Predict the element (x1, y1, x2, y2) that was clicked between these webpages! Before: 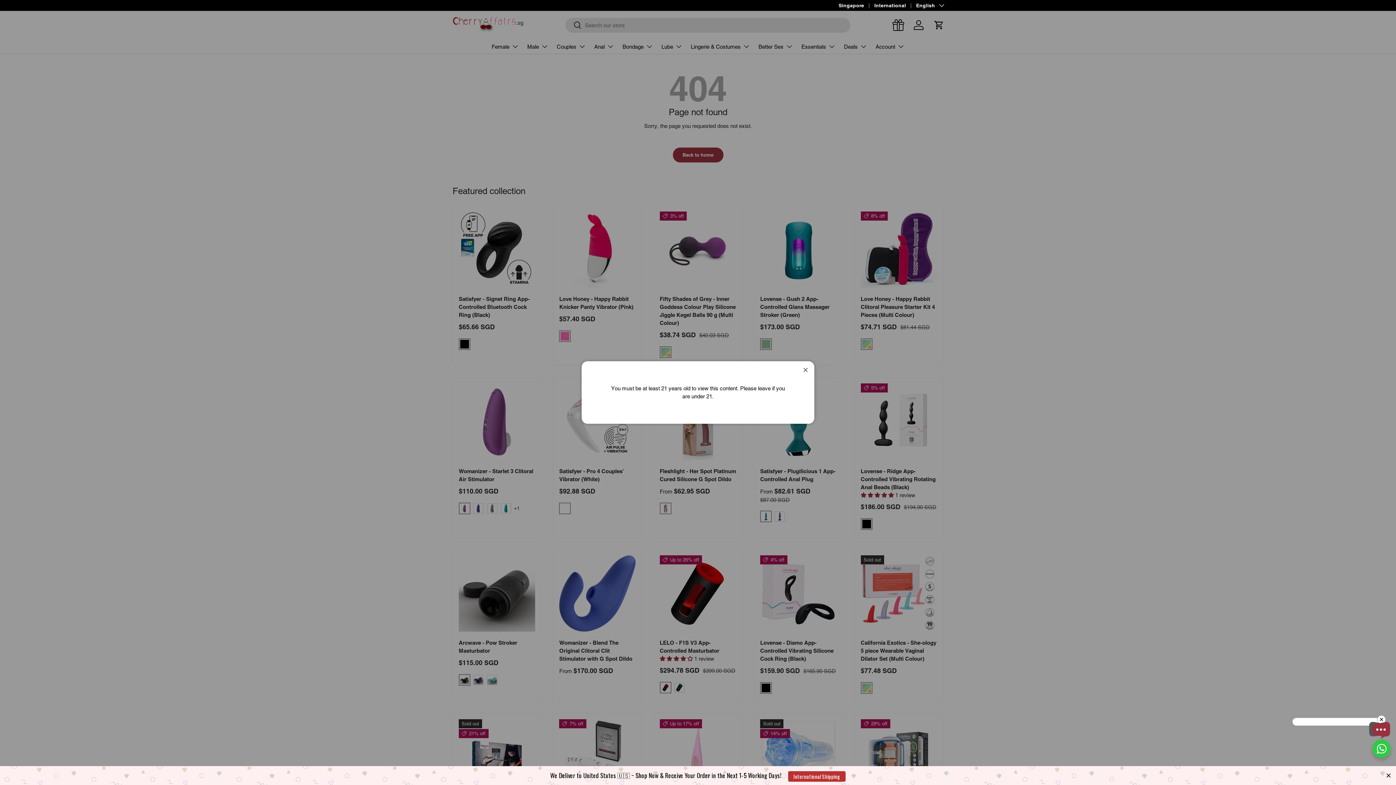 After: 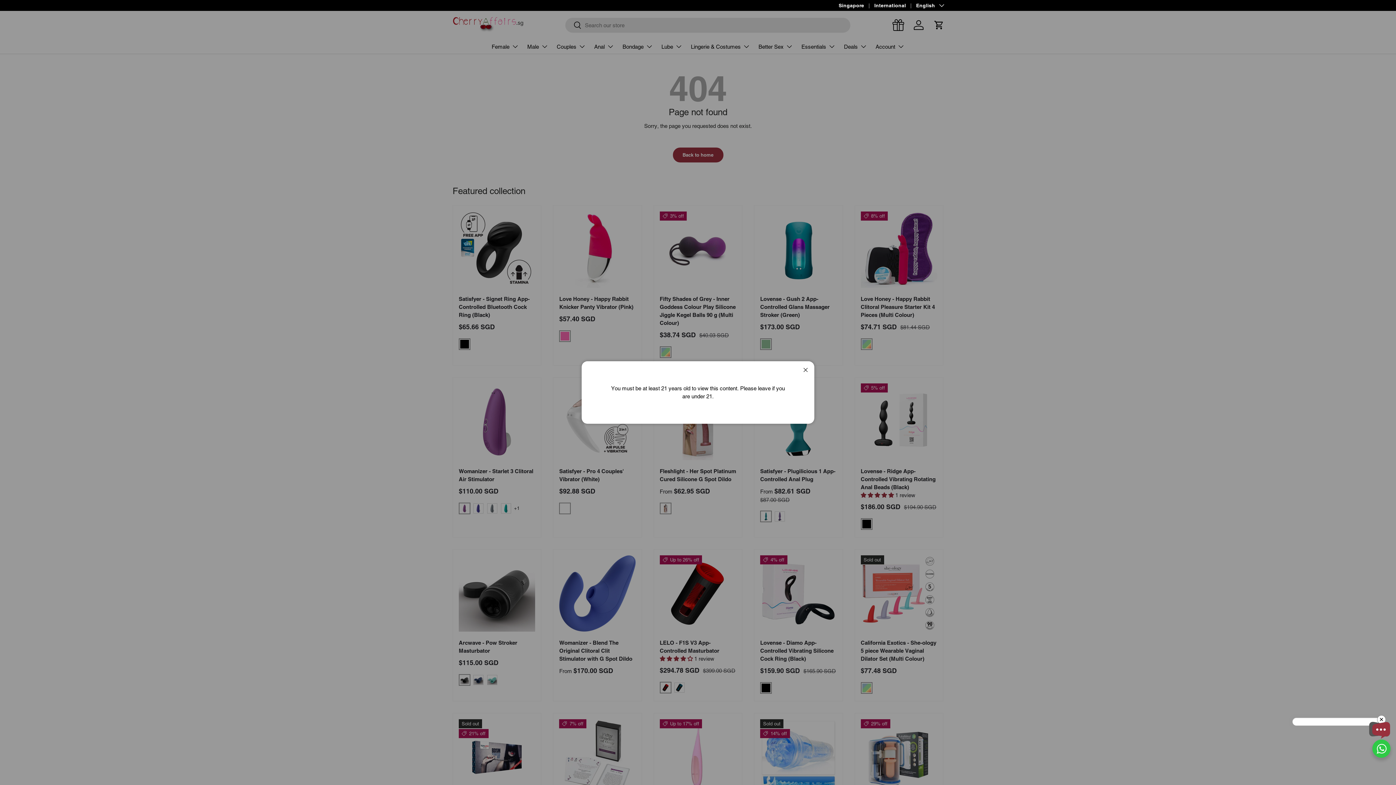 Action: label: Close bbox: (1385, 772, 1392, 779)